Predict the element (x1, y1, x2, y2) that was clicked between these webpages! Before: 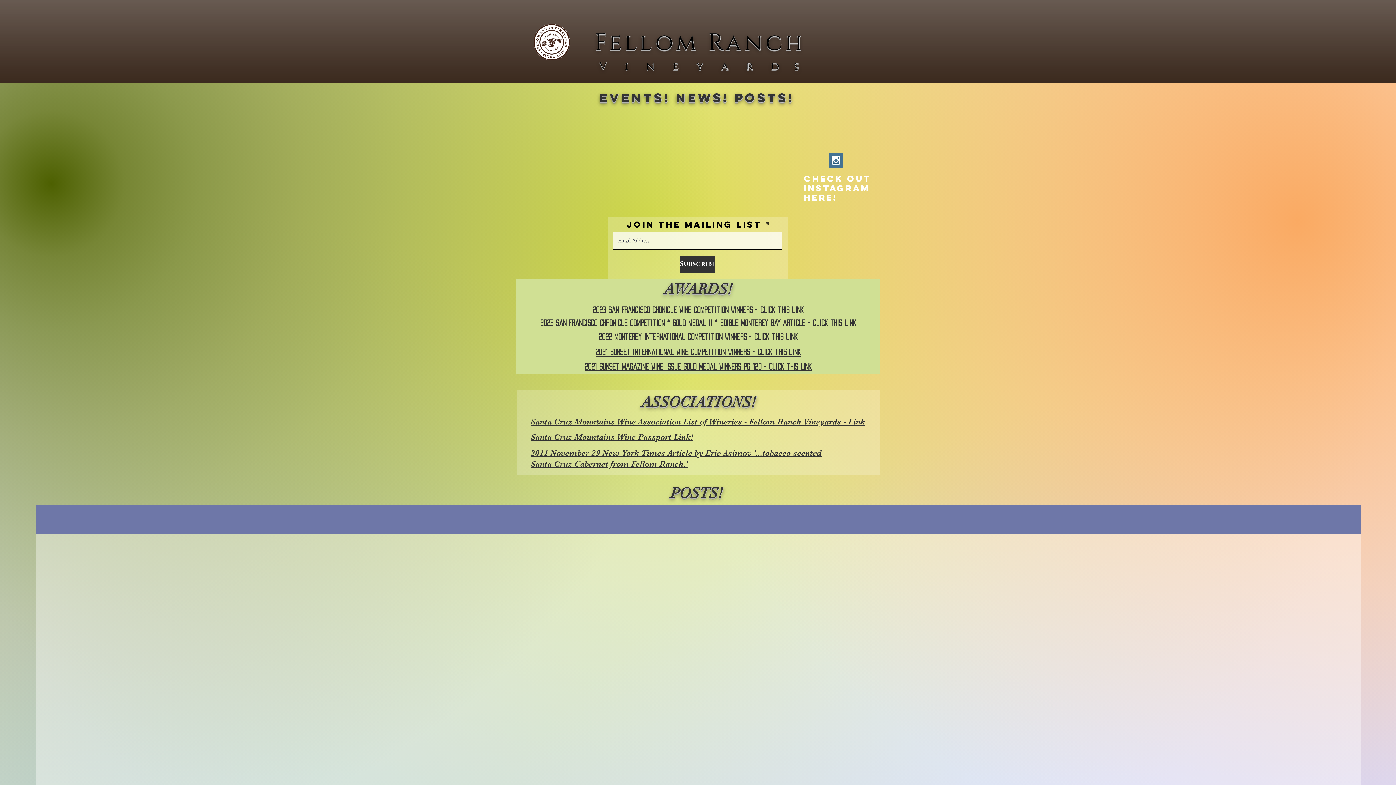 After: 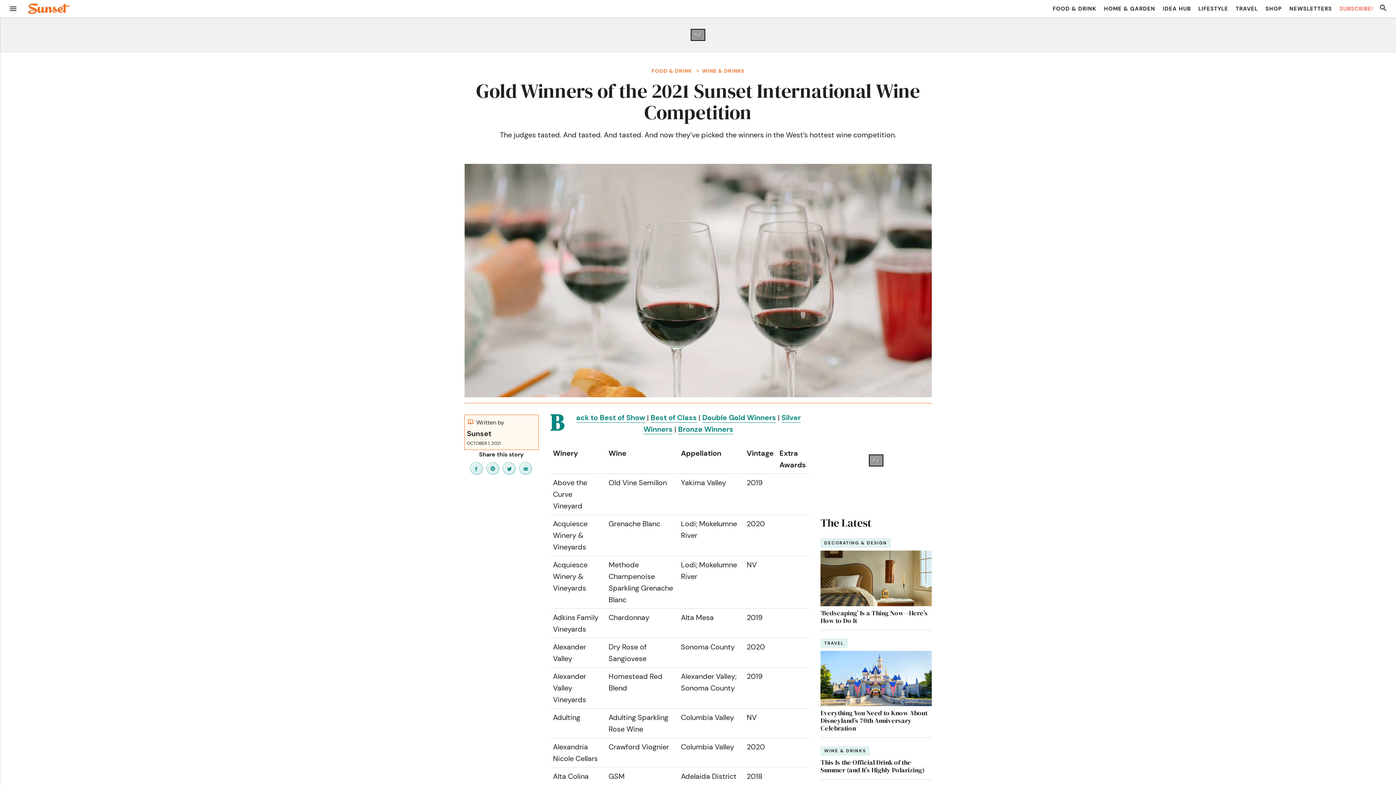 Action: bbox: (595, 349, 800, 355) label: 2021 Sunset International Wine Competition Winners - Click this link